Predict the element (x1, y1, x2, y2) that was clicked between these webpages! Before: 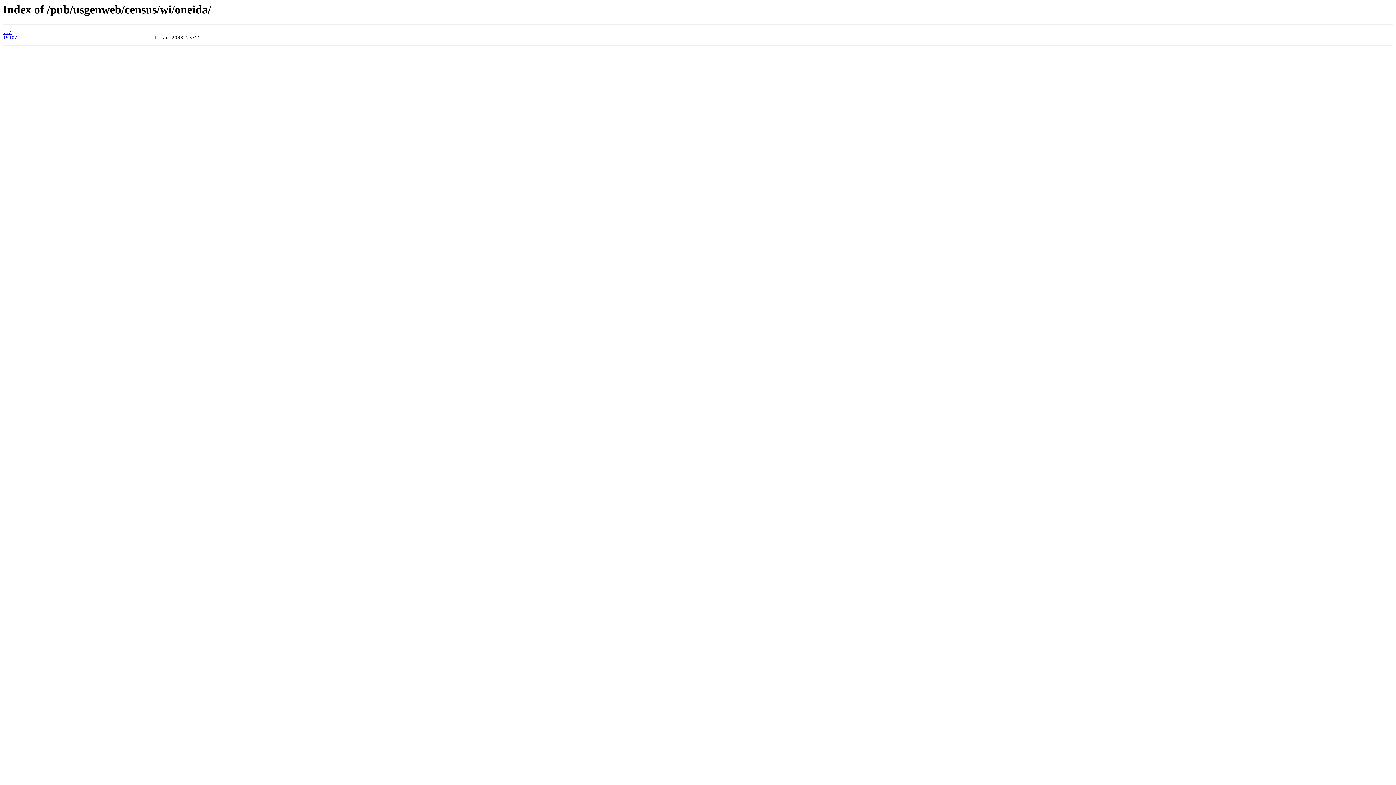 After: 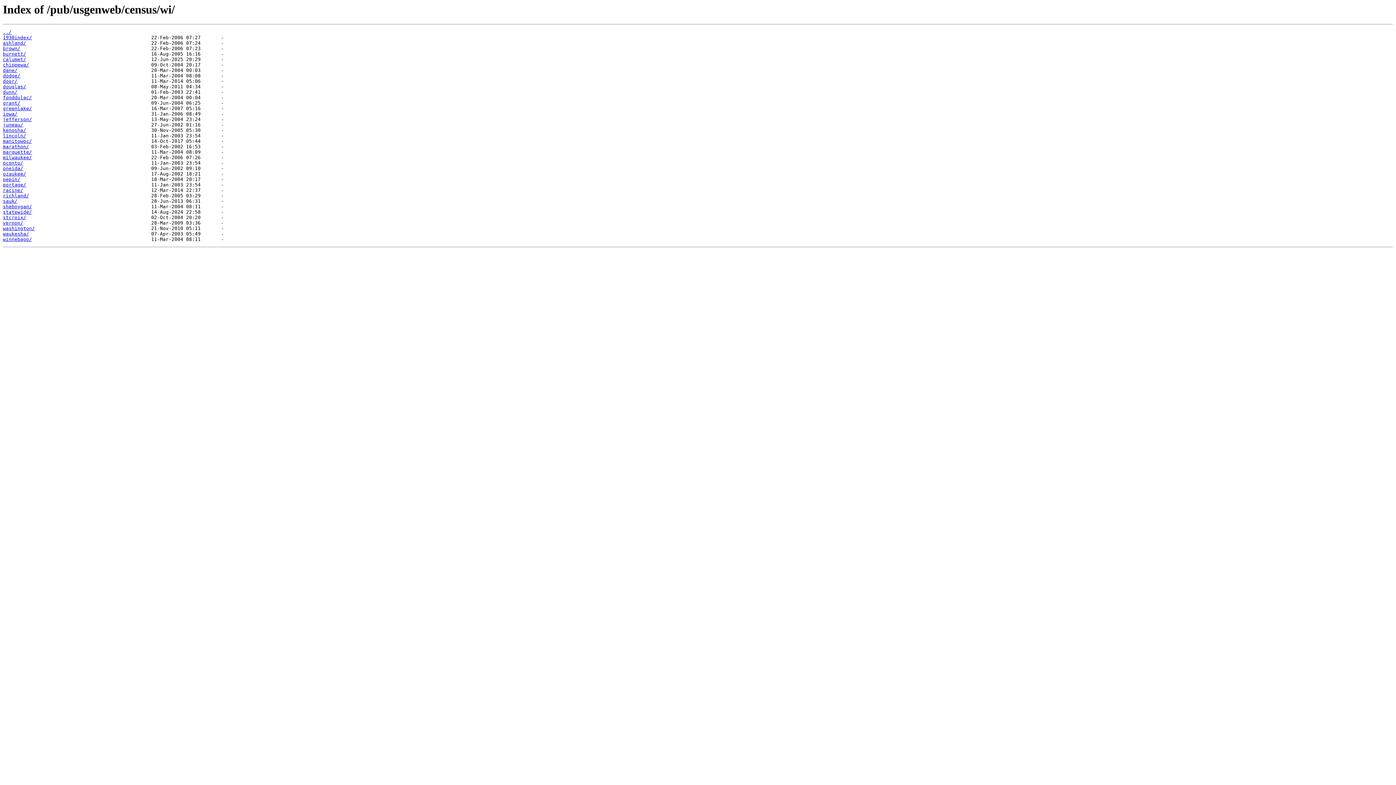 Action: bbox: (2, 29, 11, 35) label: ../